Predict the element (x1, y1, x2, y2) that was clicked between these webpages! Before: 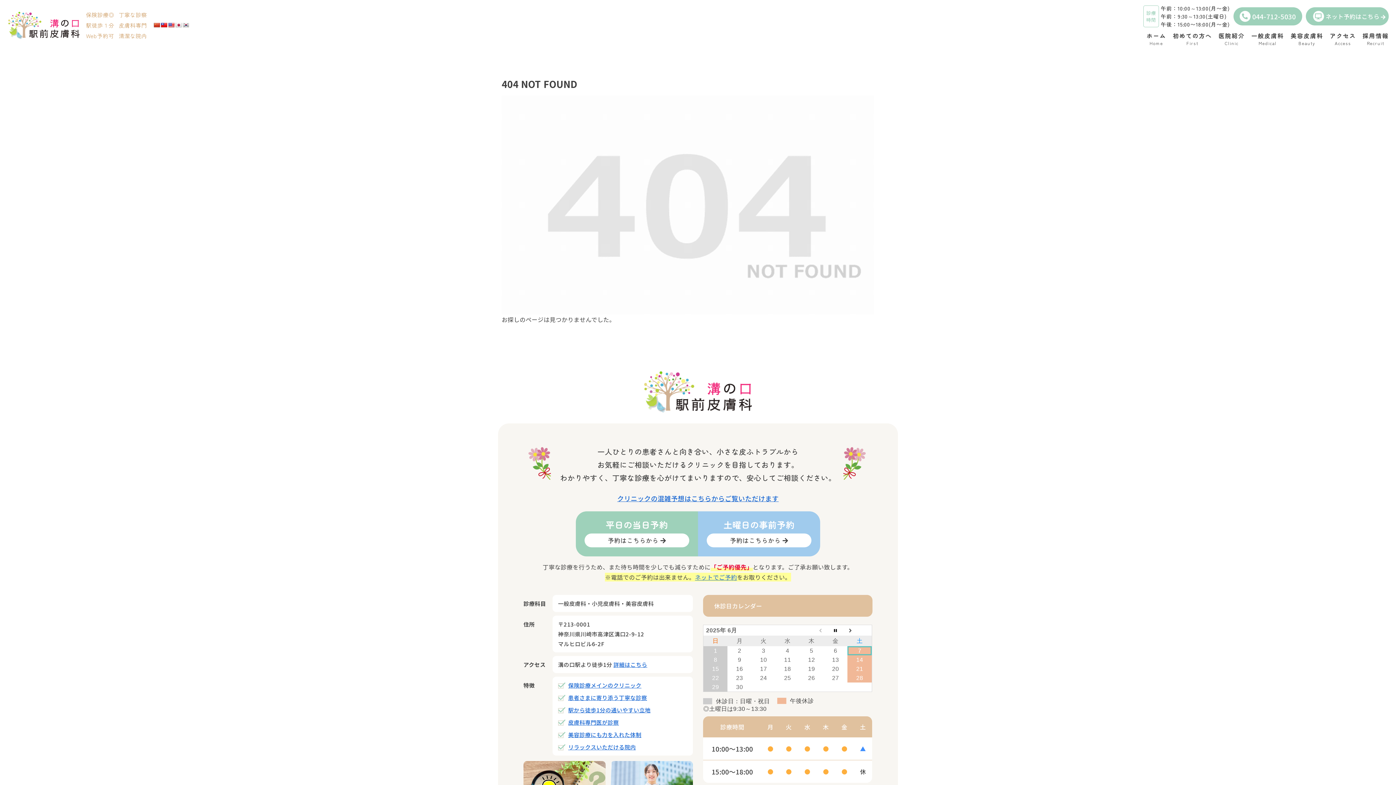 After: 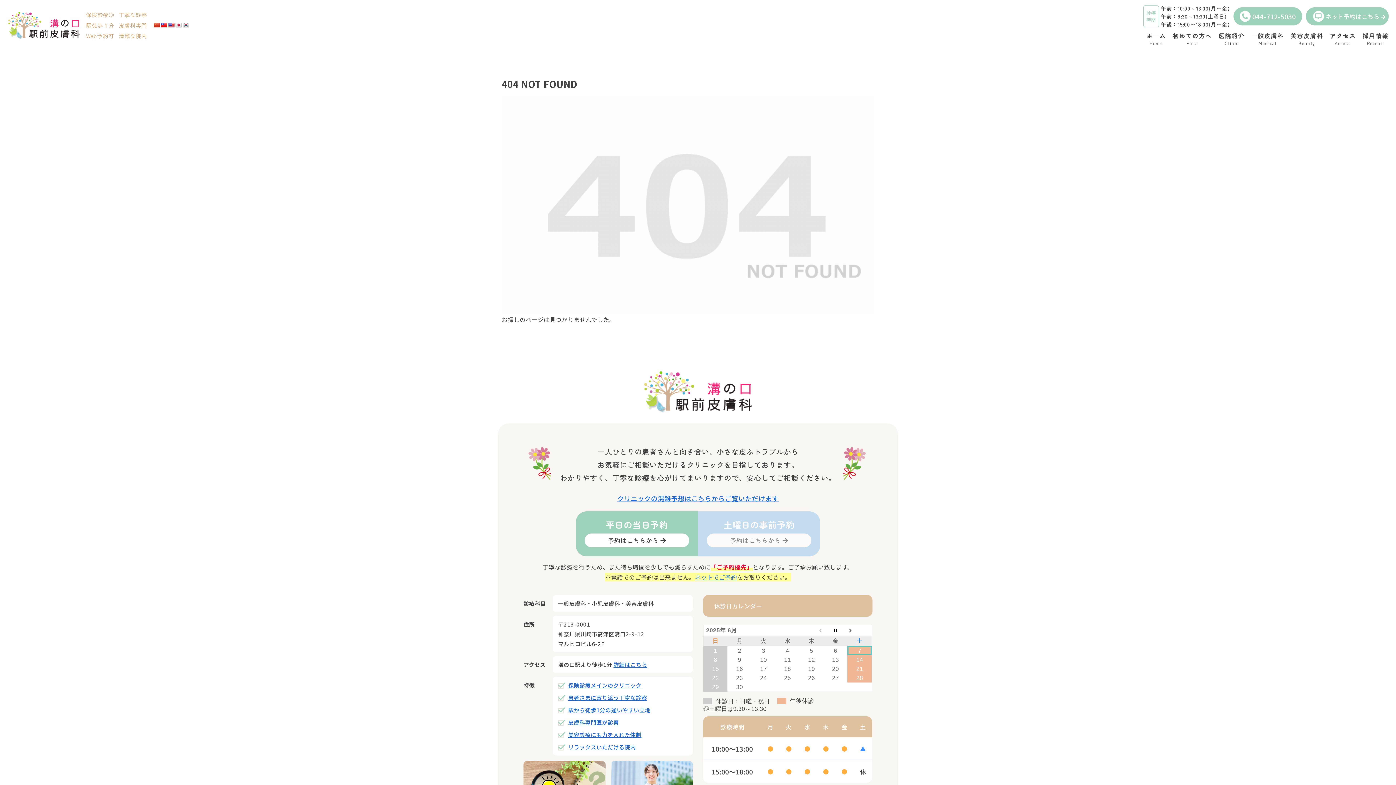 Action: label: 土曜日の事前予約
予約はこちらから bbox: (698, 511, 820, 556)